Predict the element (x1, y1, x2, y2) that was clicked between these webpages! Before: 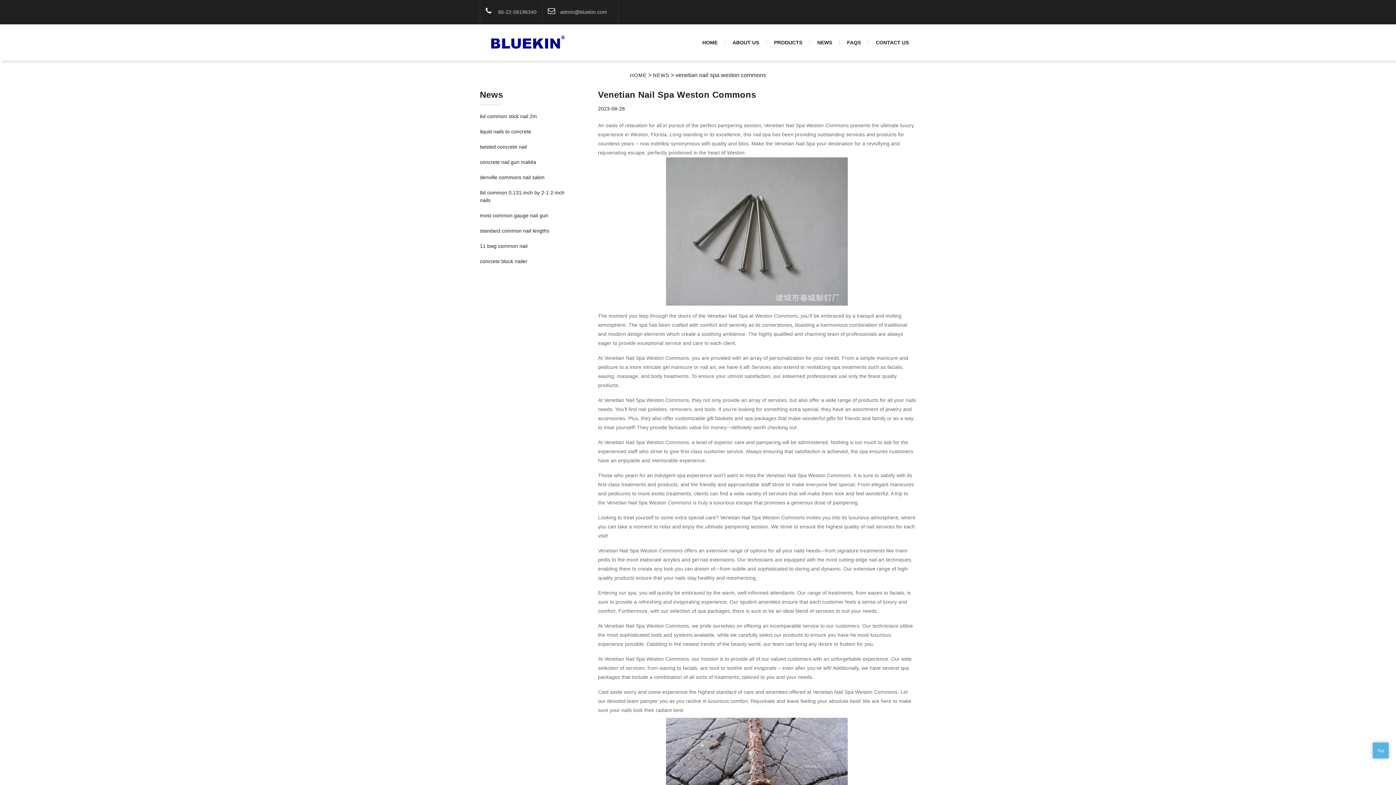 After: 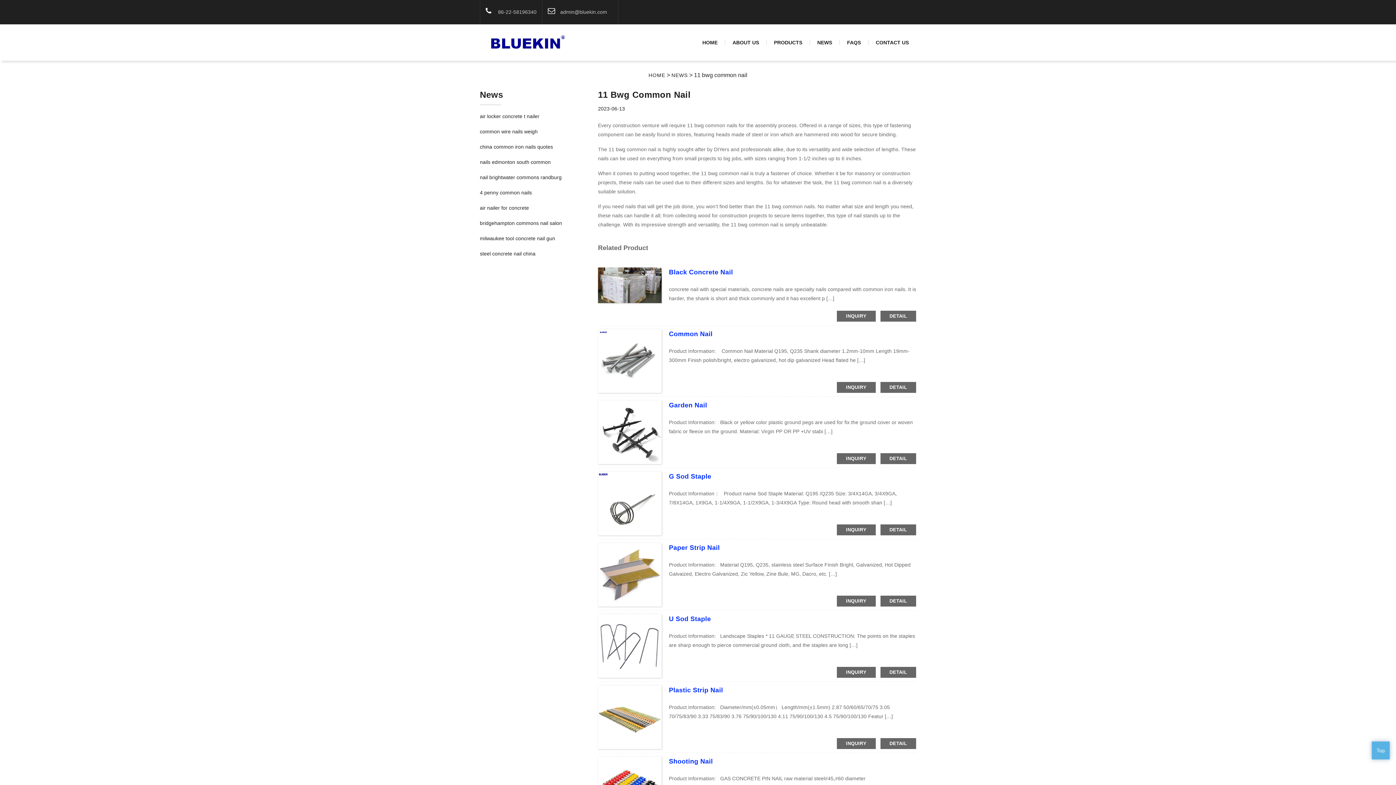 Action: bbox: (480, 243, 527, 249) label: 11 bwg common nail